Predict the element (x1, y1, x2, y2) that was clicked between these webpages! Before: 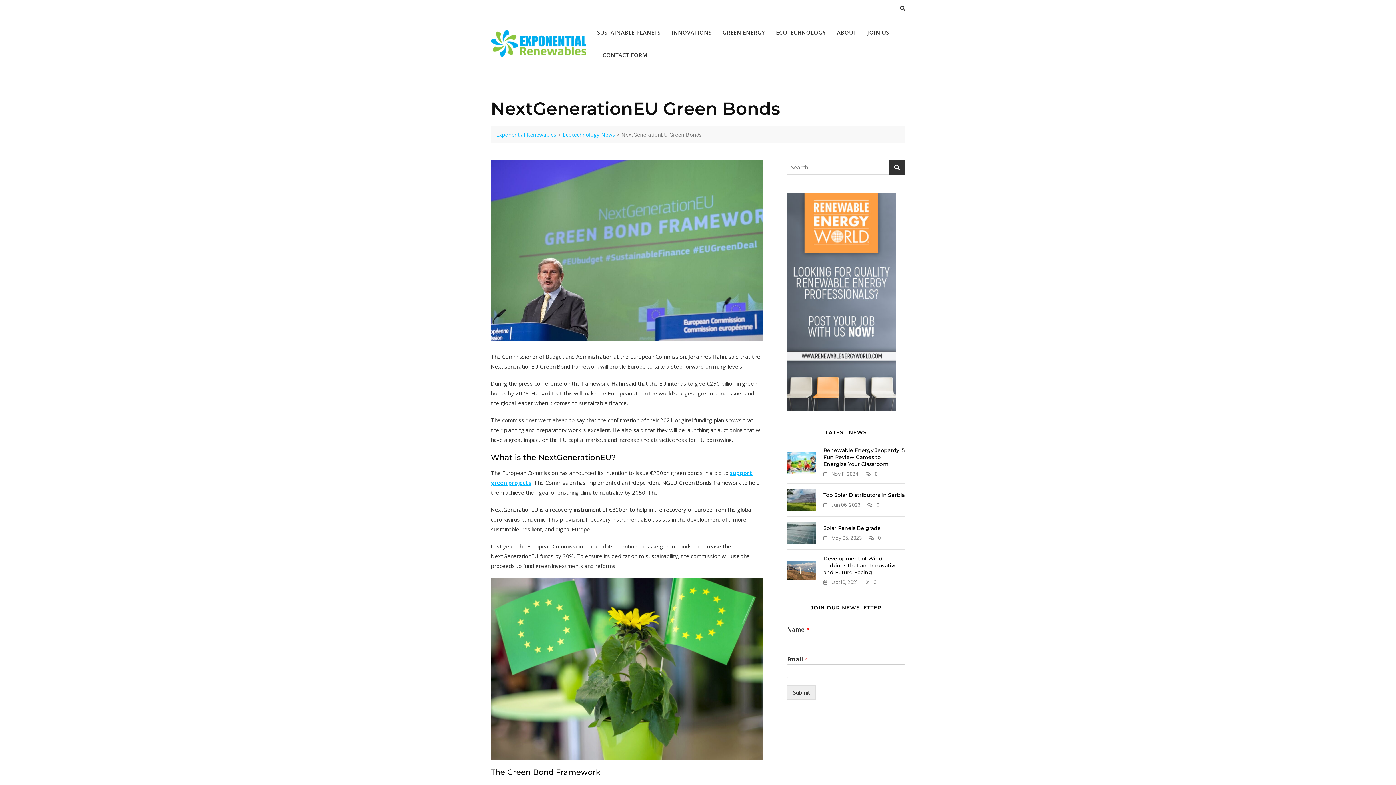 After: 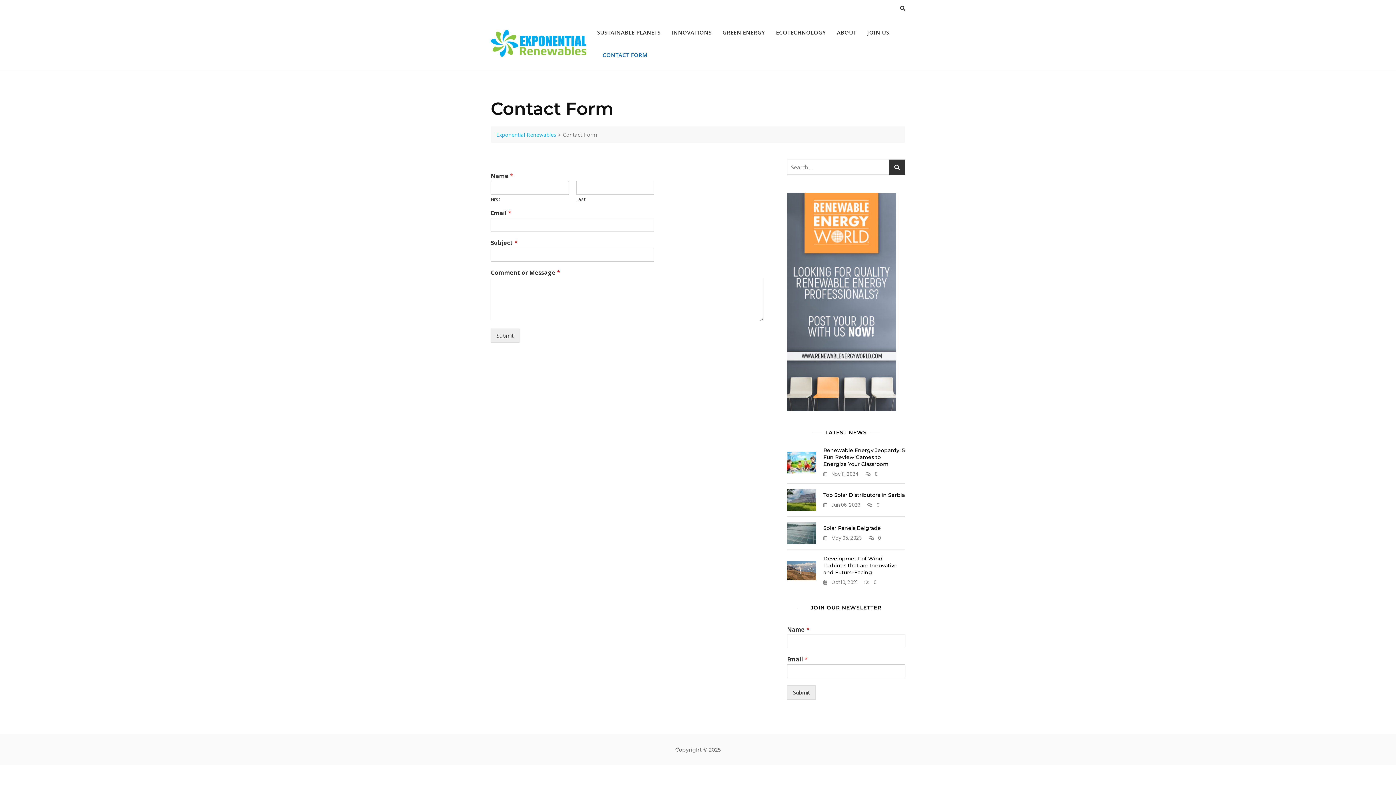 Action: label: CONTACT FORM bbox: (597, 43, 653, 66)